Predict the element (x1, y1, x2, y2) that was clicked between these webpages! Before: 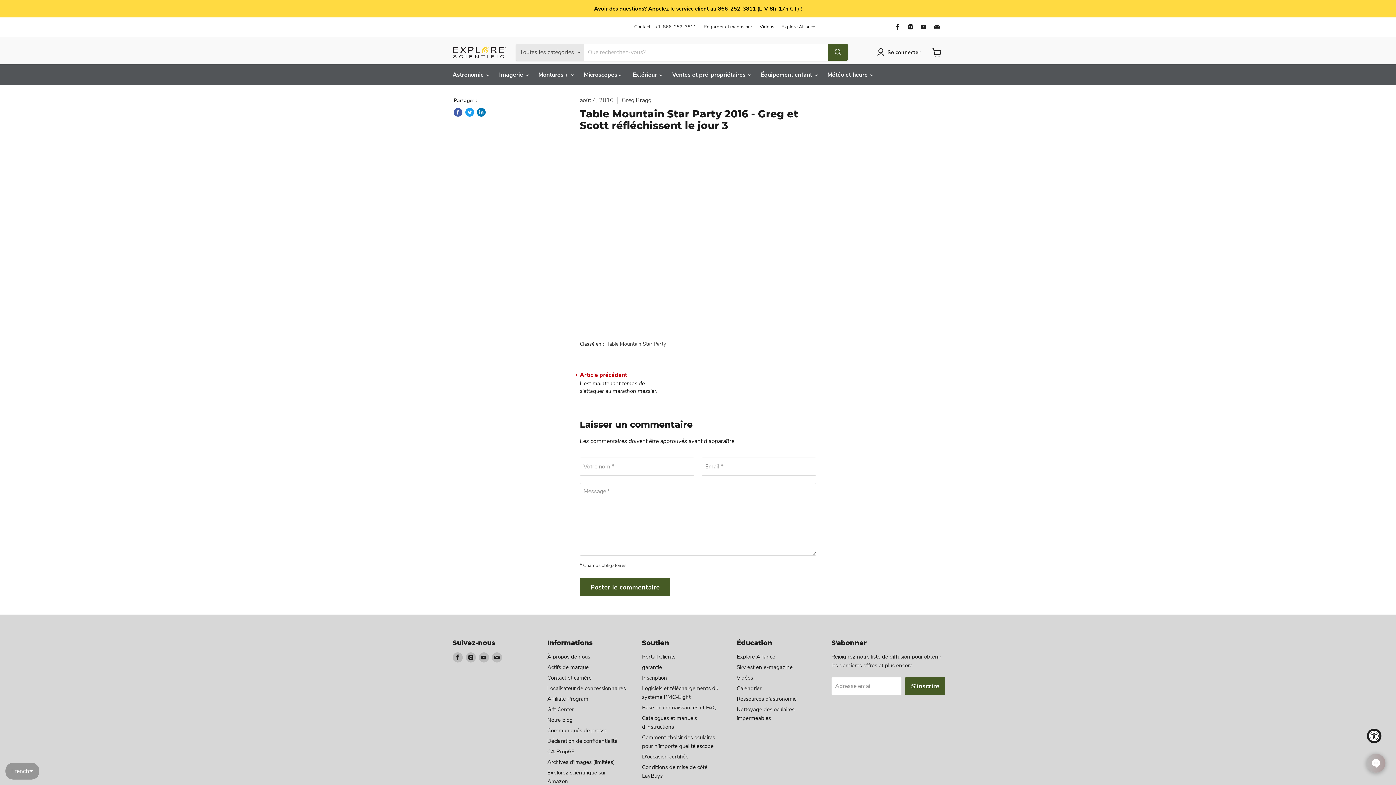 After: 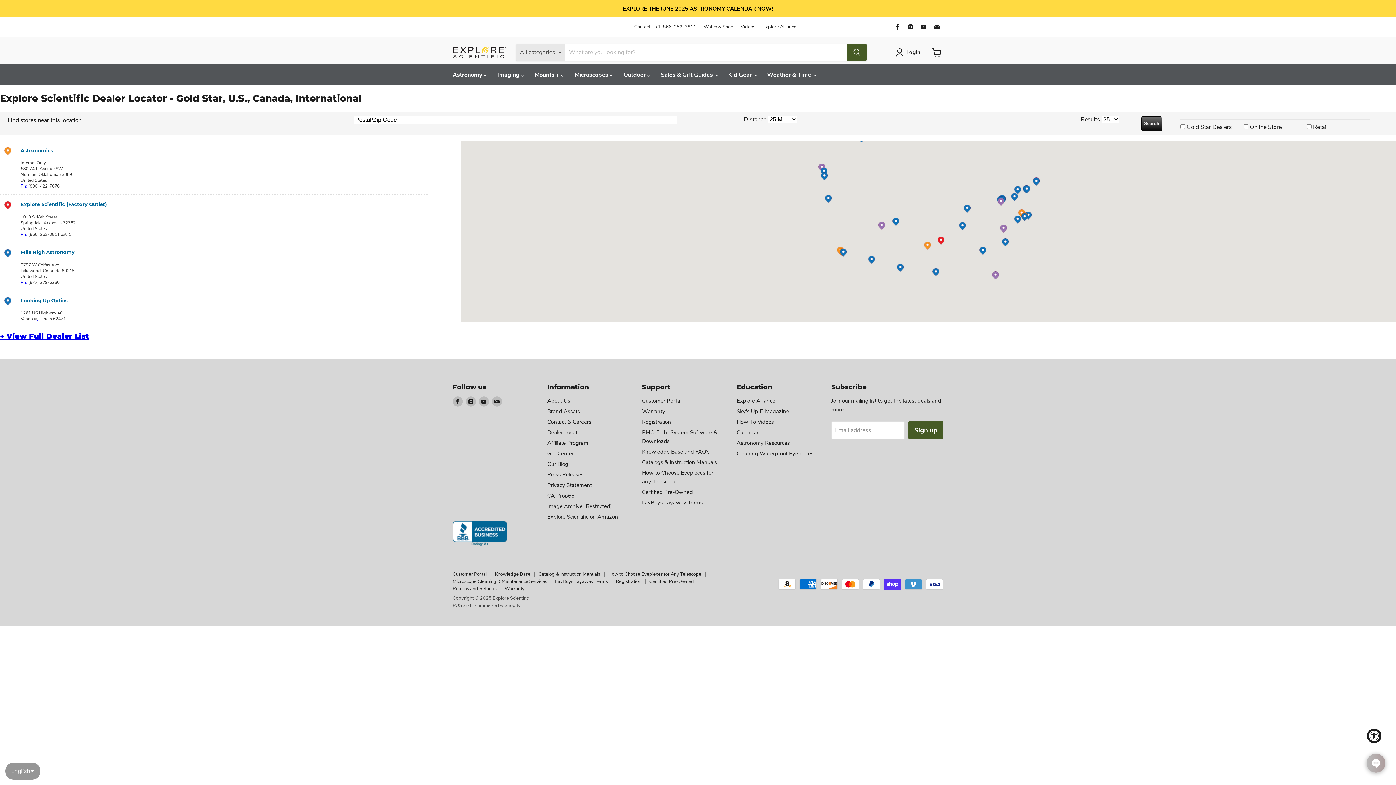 Action: bbox: (547, 685, 626, 692) label: Localisateur de concessionnaires